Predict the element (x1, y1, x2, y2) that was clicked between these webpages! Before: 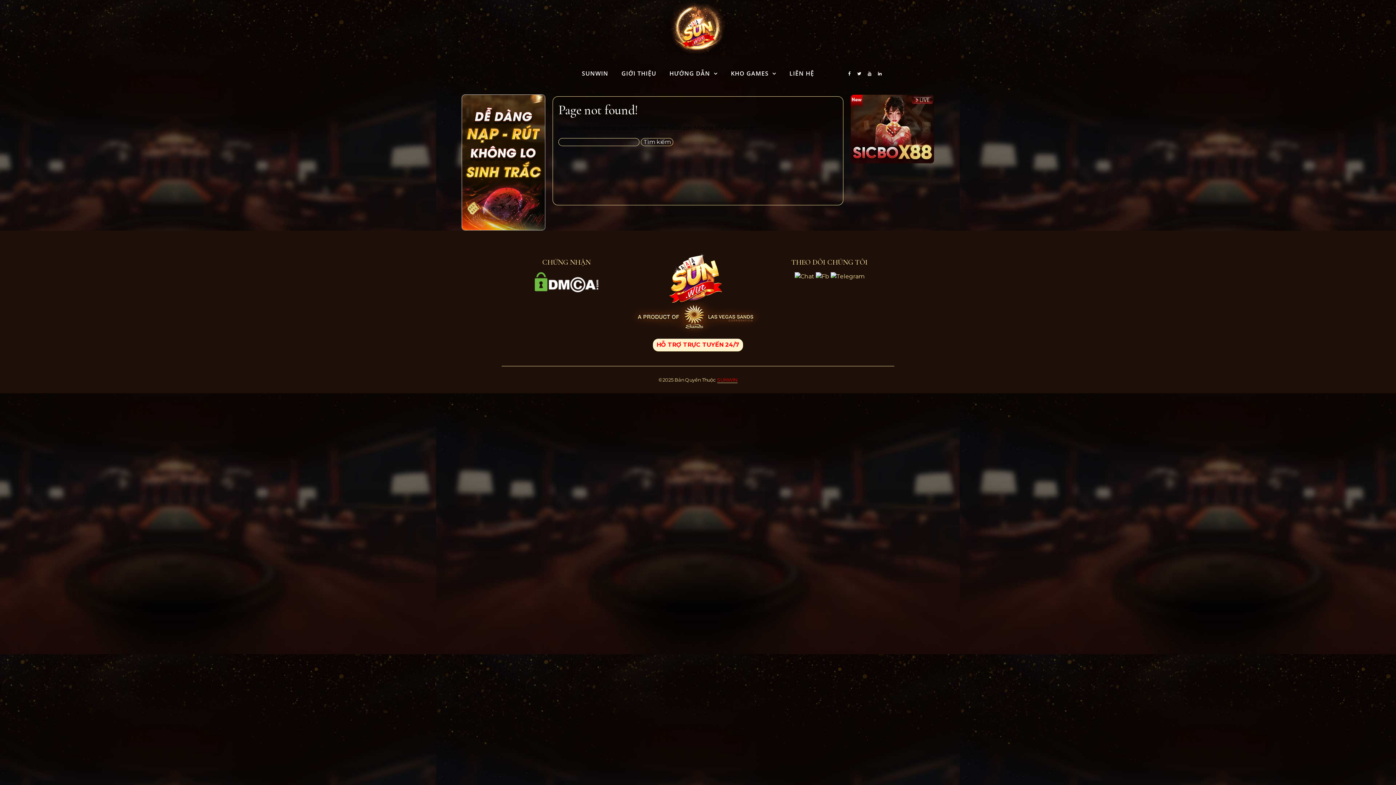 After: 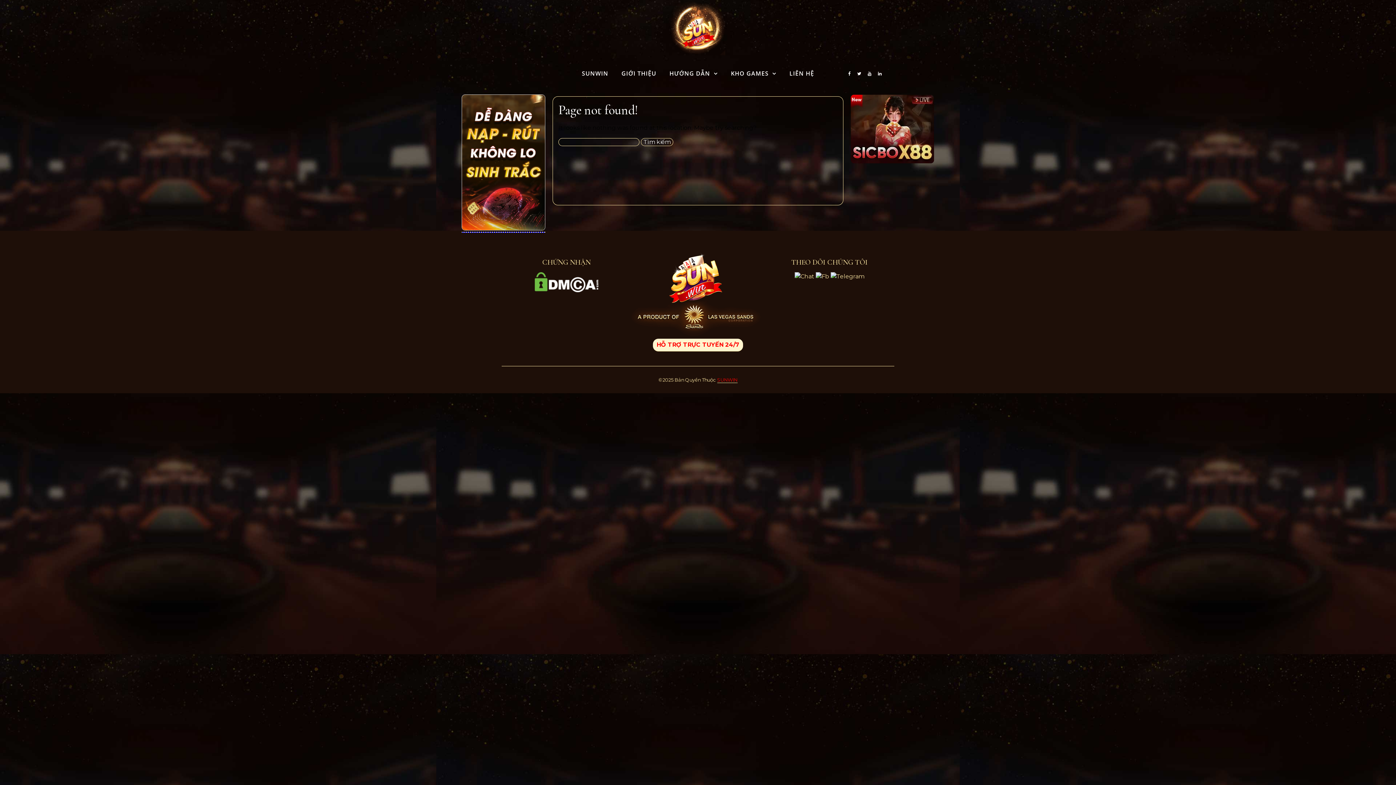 Action: bbox: (461, 225, 545, 231)